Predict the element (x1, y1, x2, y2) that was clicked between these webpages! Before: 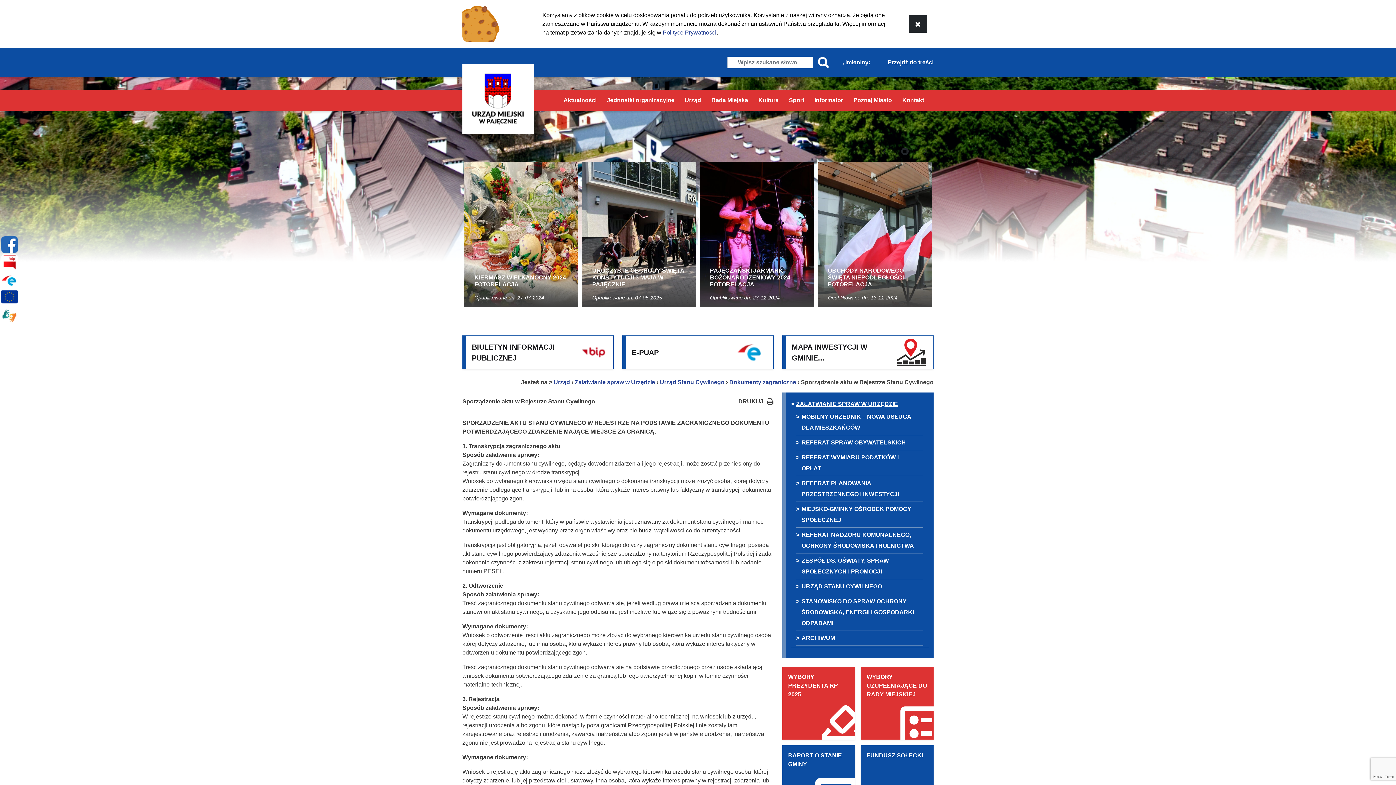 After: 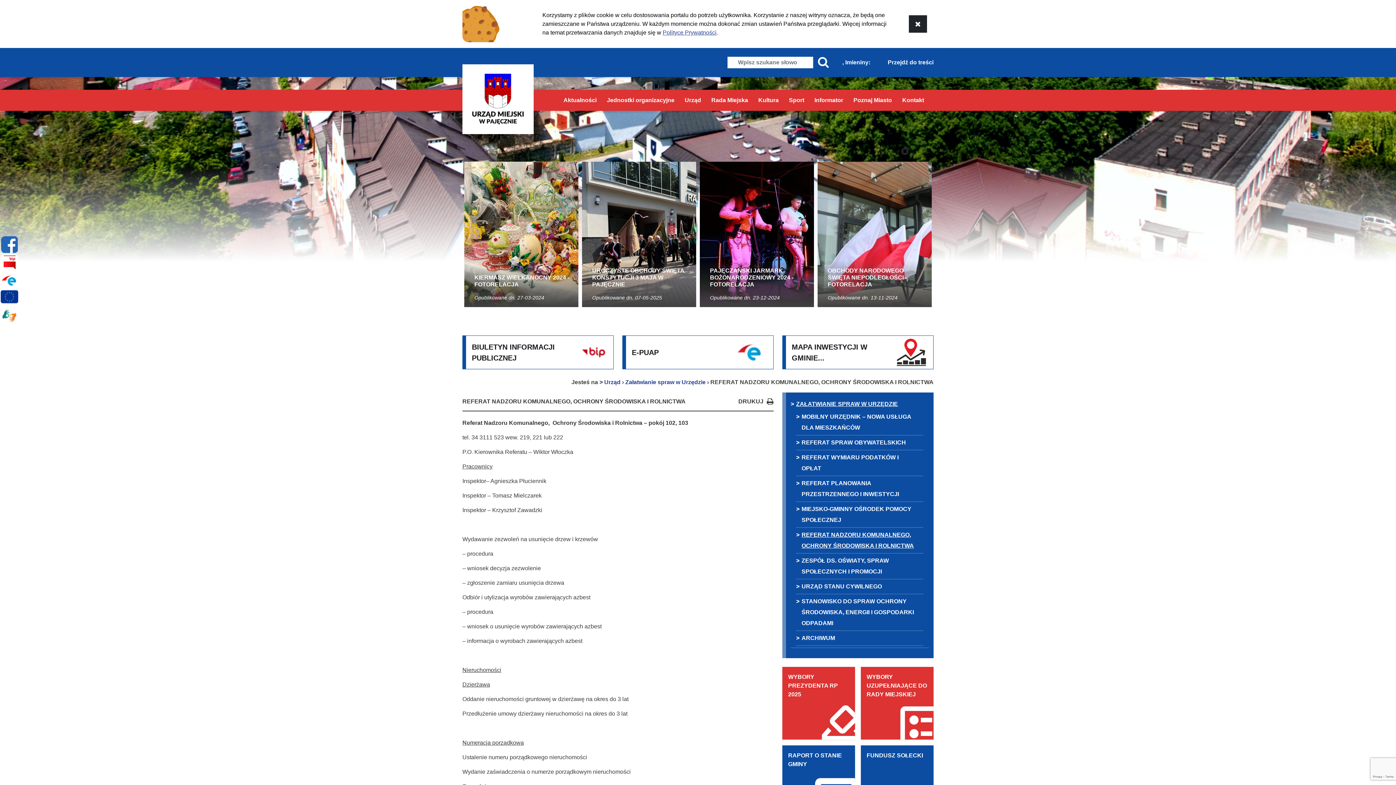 Action: bbox: (801, 529, 918, 551) label: REFERAT NADZORU KOMUNALNEGO, OCHRONY ŚRODOWISKA I ROLNICTWA